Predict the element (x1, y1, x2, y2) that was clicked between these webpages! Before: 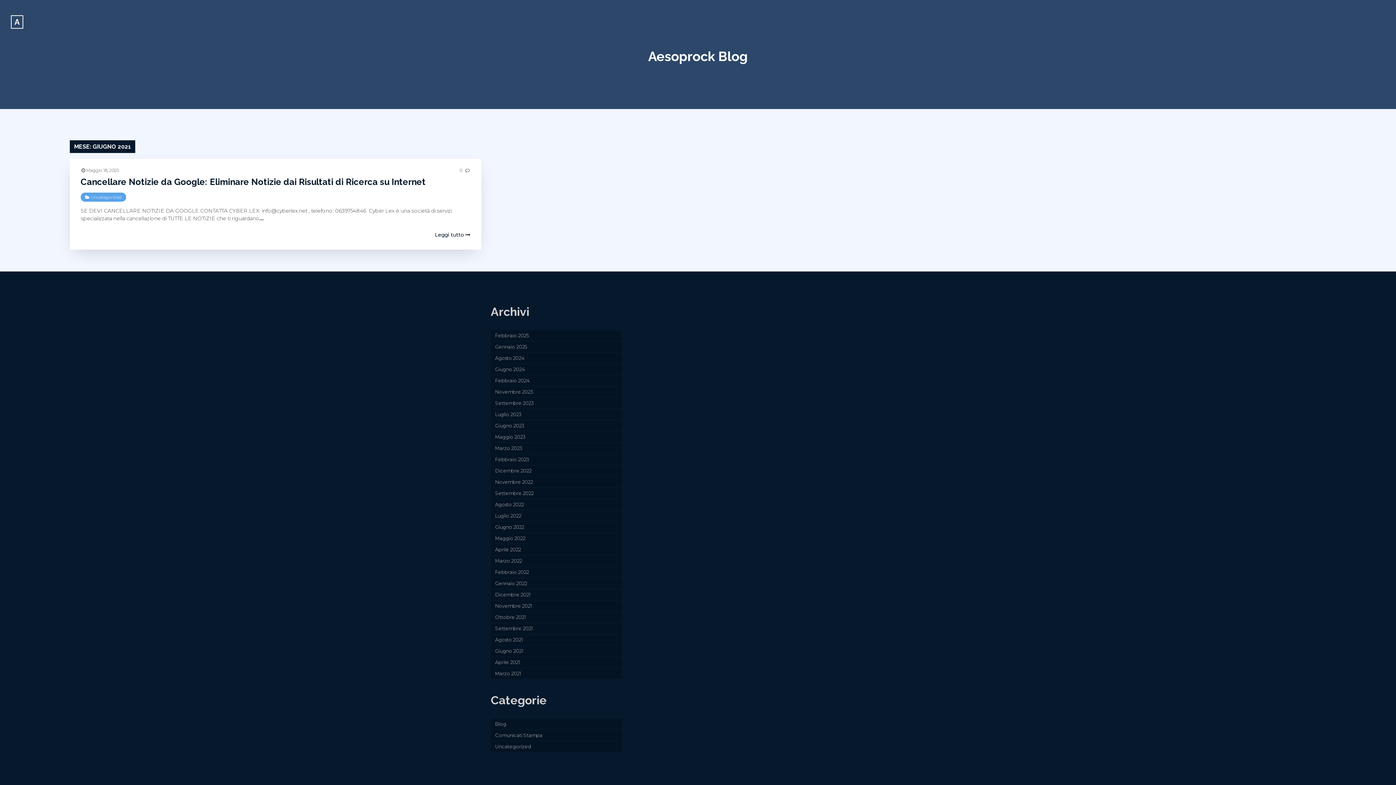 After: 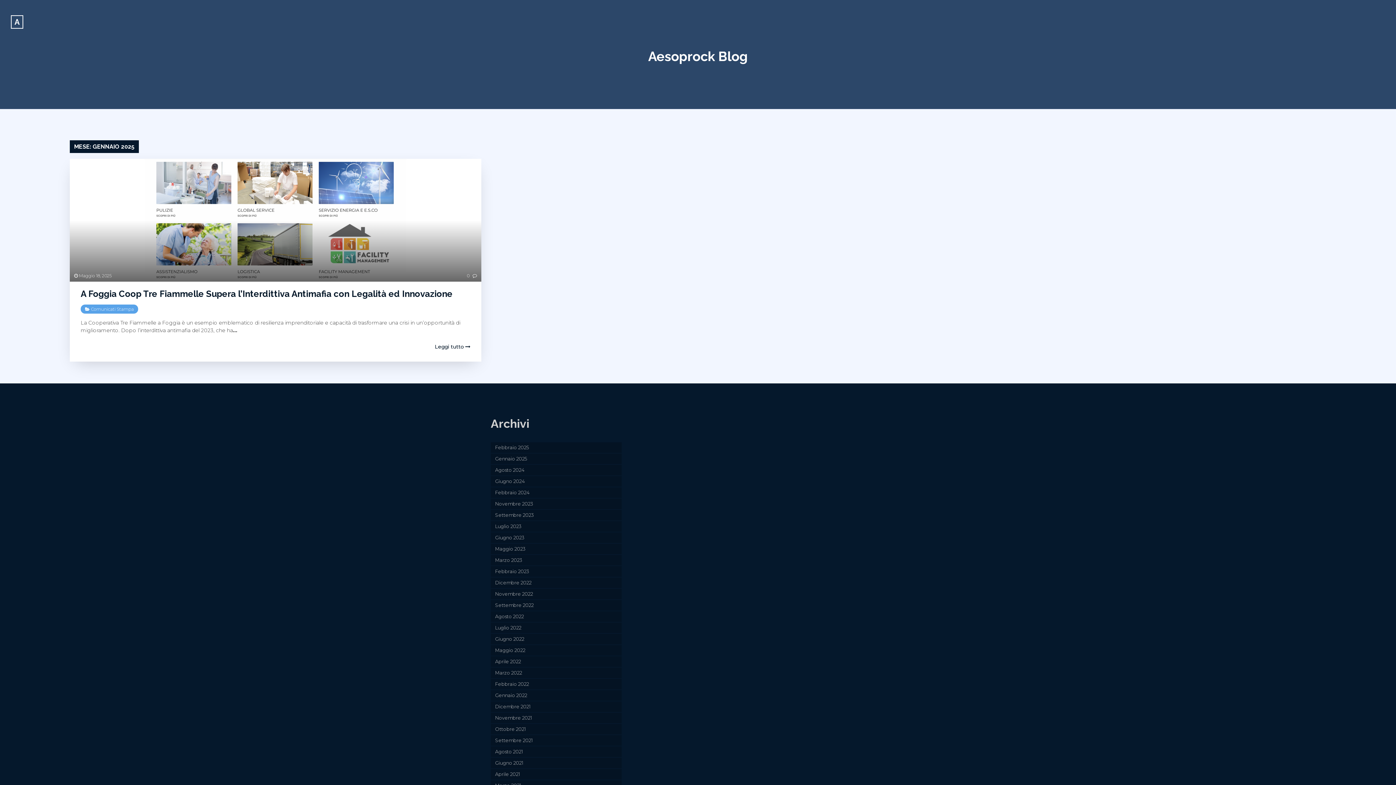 Action: label: Gennaio 2025 bbox: (495, 344, 527, 349)